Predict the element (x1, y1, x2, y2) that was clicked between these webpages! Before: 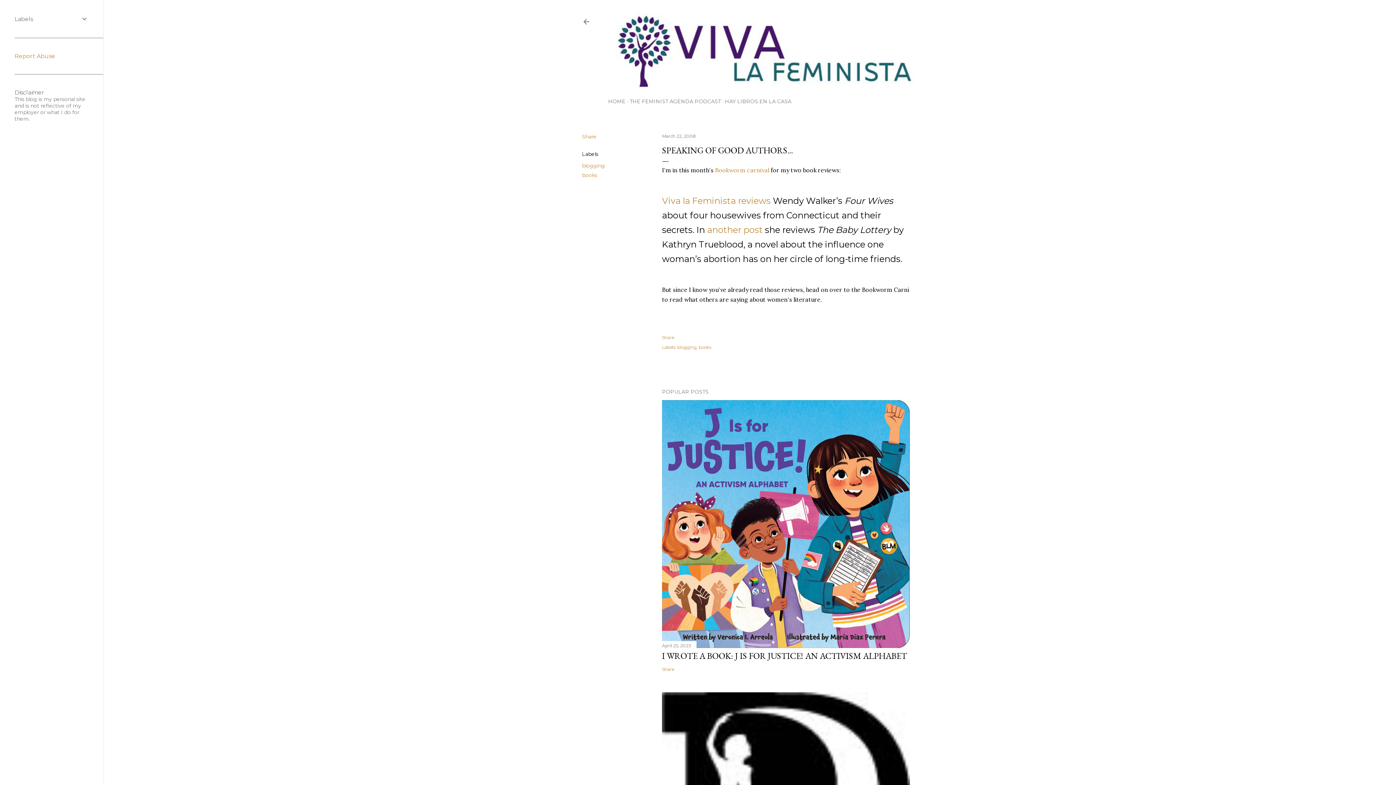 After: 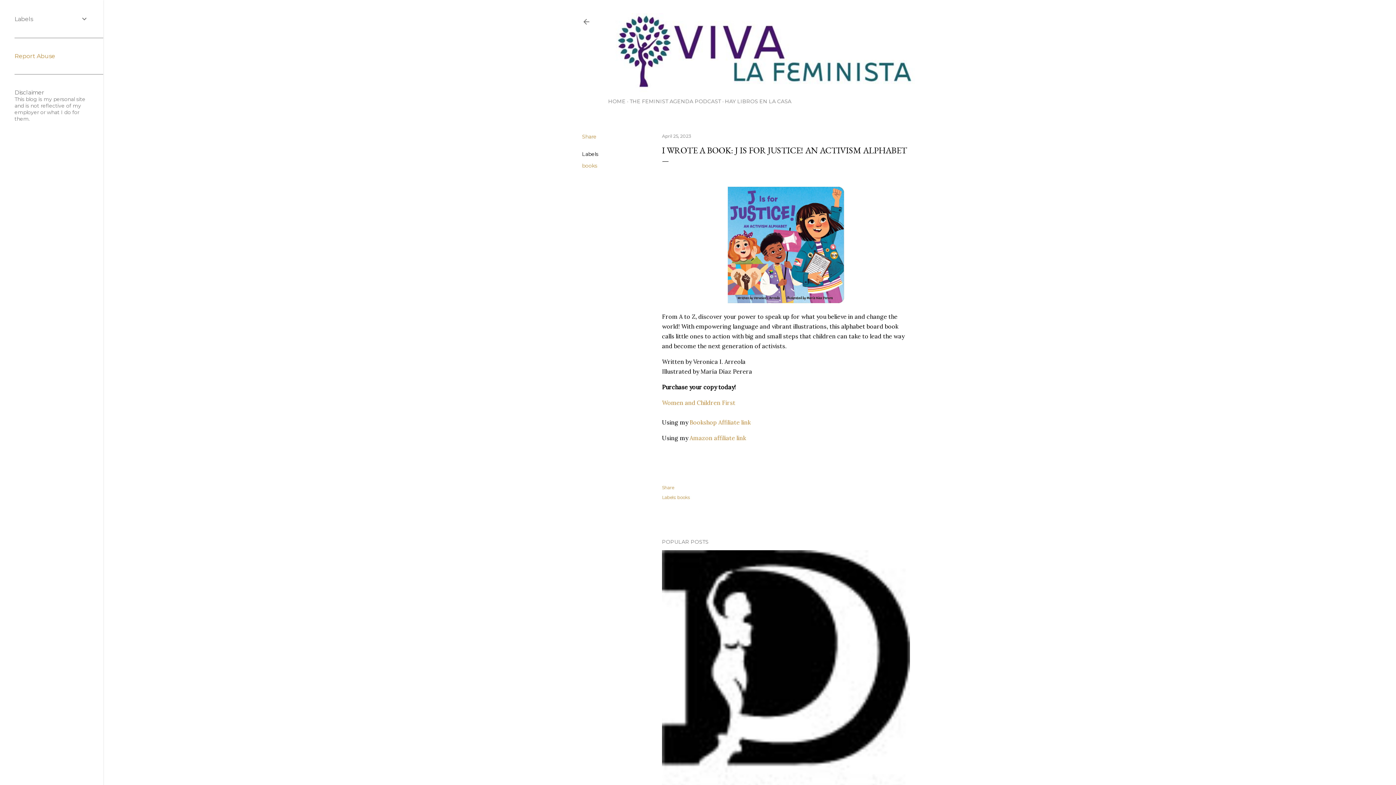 Action: bbox: (662, 643, 691, 648) label: April 25, 2023